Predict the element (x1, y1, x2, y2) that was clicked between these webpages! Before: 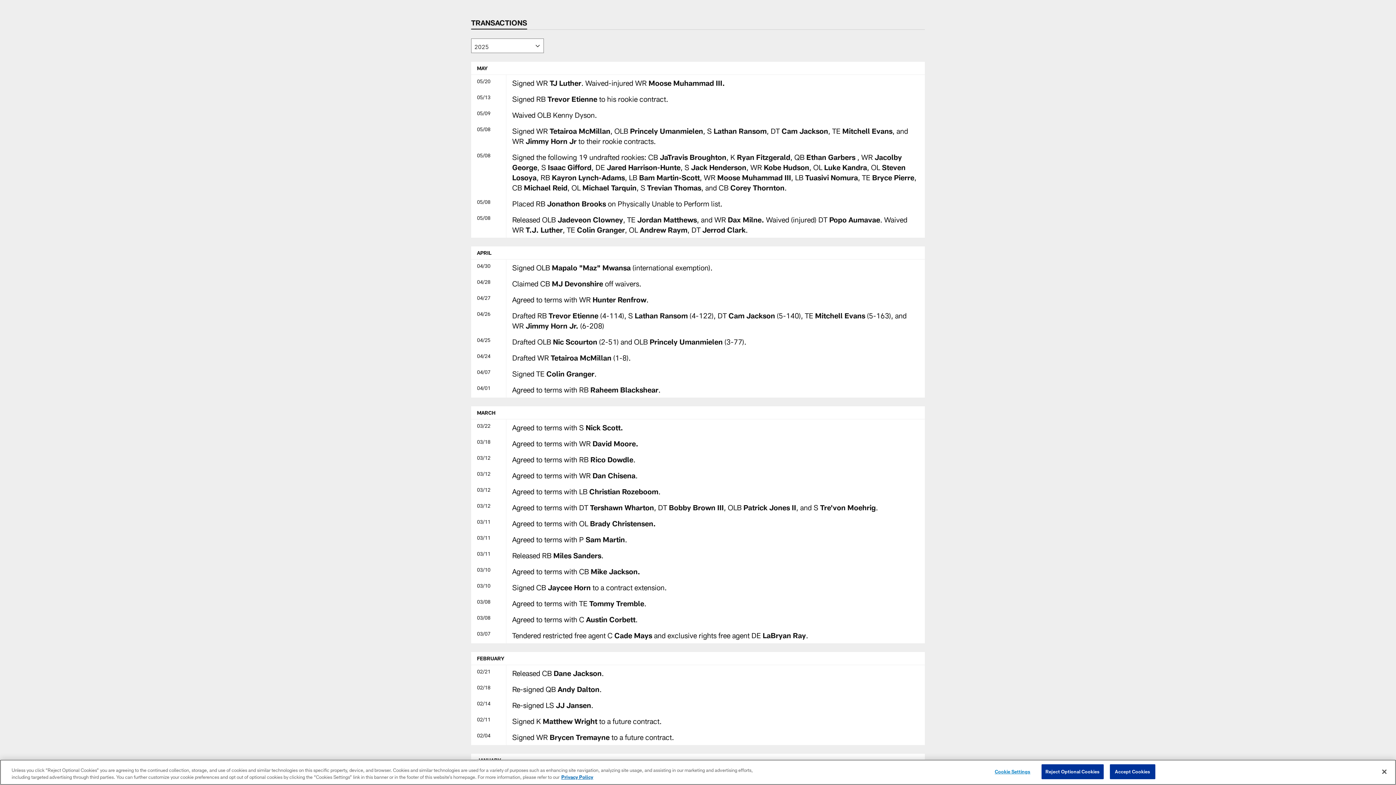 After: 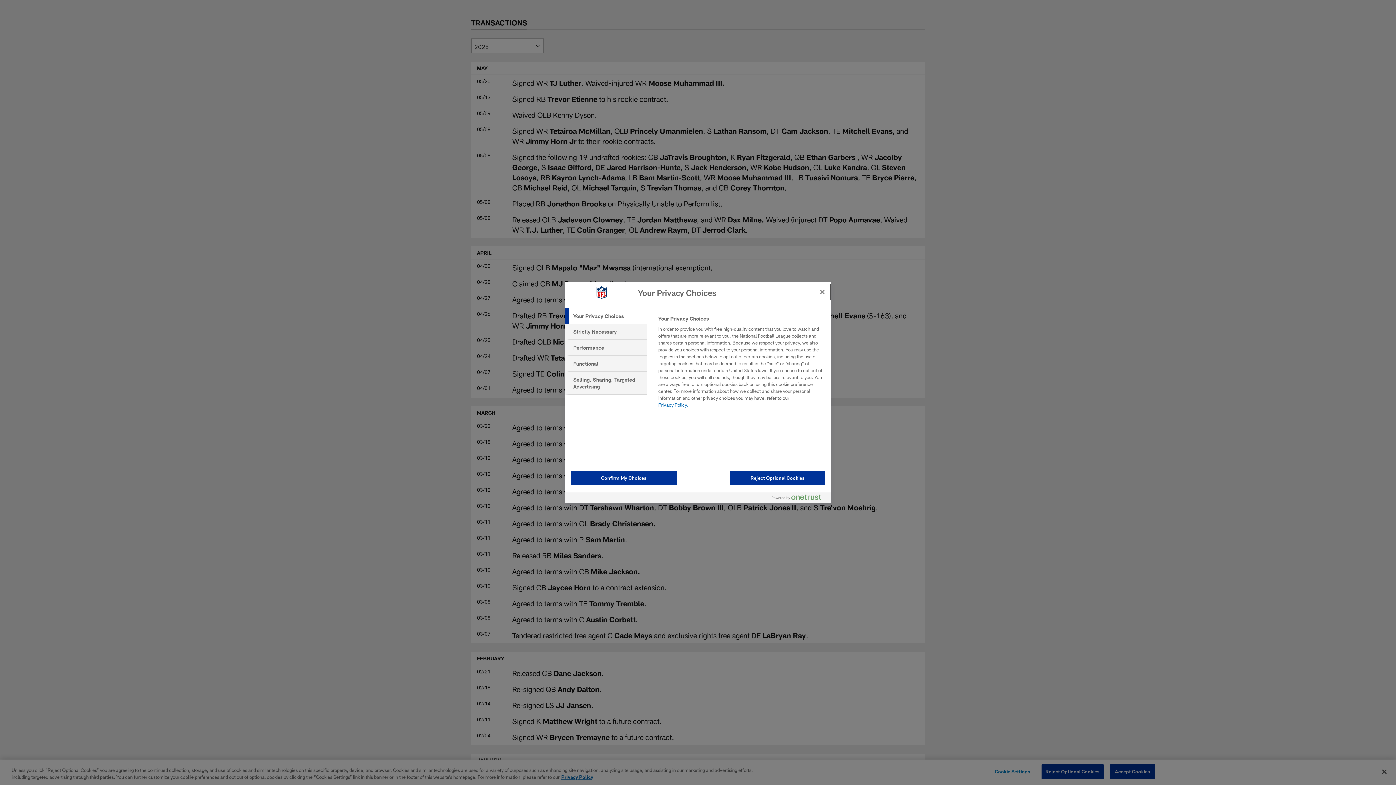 Action: bbox: (990, 765, 1035, 779) label: Cookie Settings